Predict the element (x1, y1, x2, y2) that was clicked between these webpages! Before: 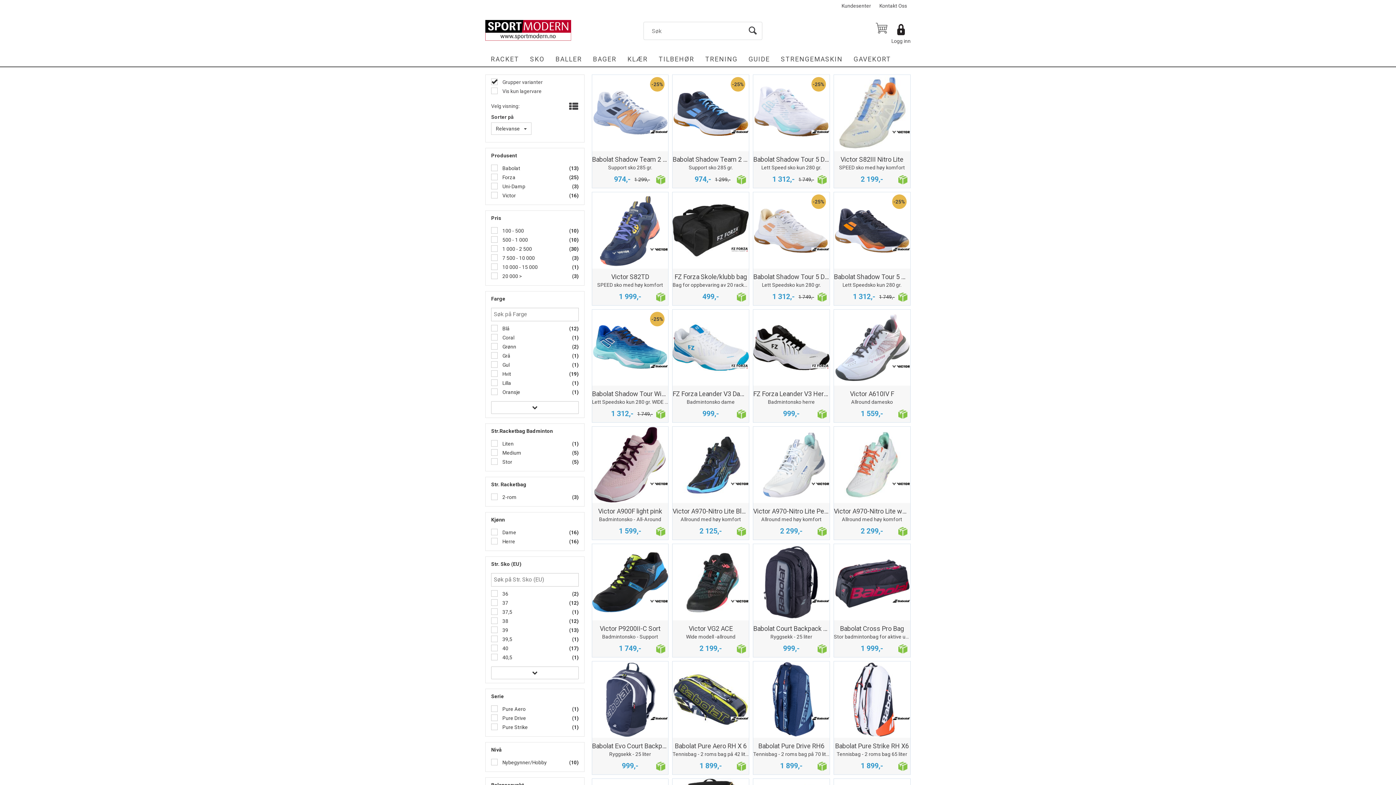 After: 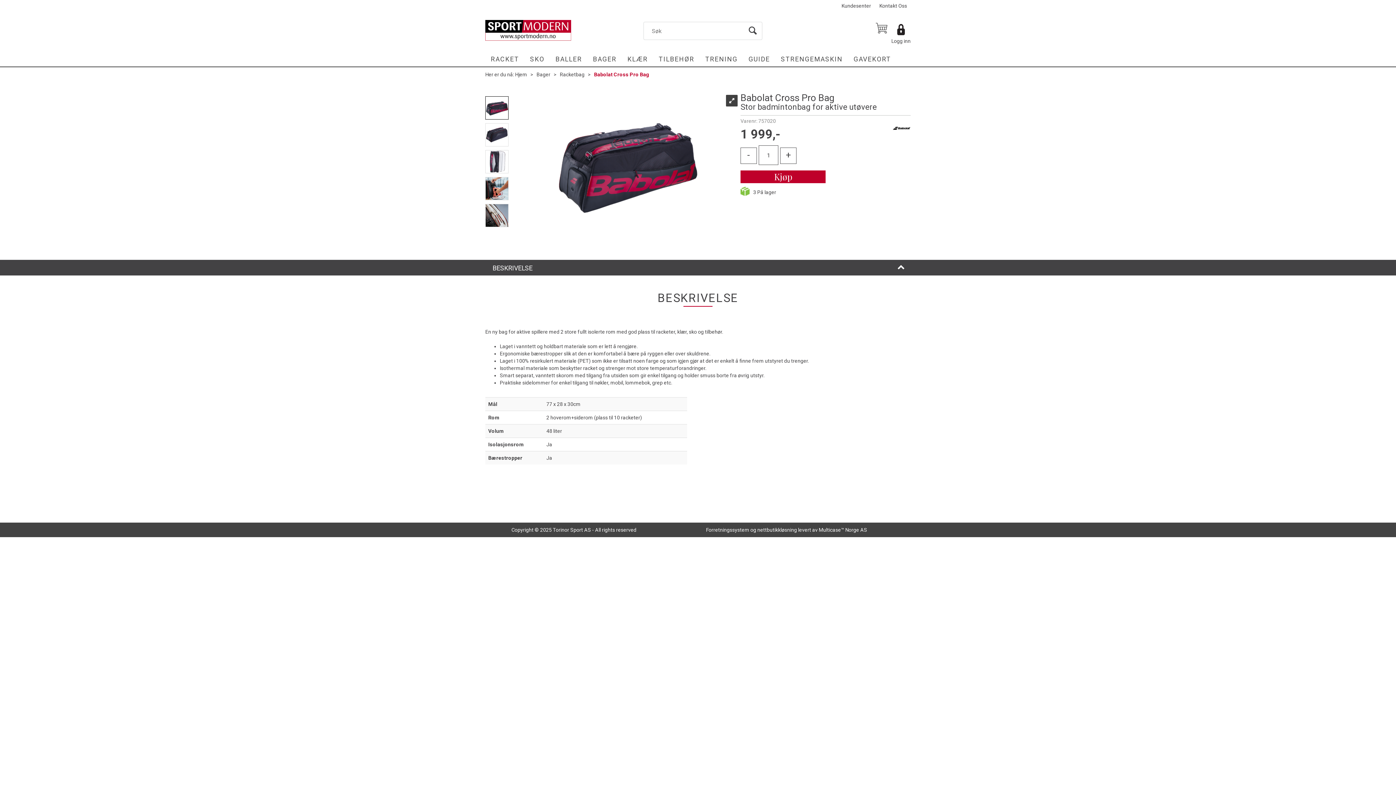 Action: bbox: (834, 624, 910, 640) label: Babolat Cross Pro Bag
Stor badmintonbag for aktive utøvere